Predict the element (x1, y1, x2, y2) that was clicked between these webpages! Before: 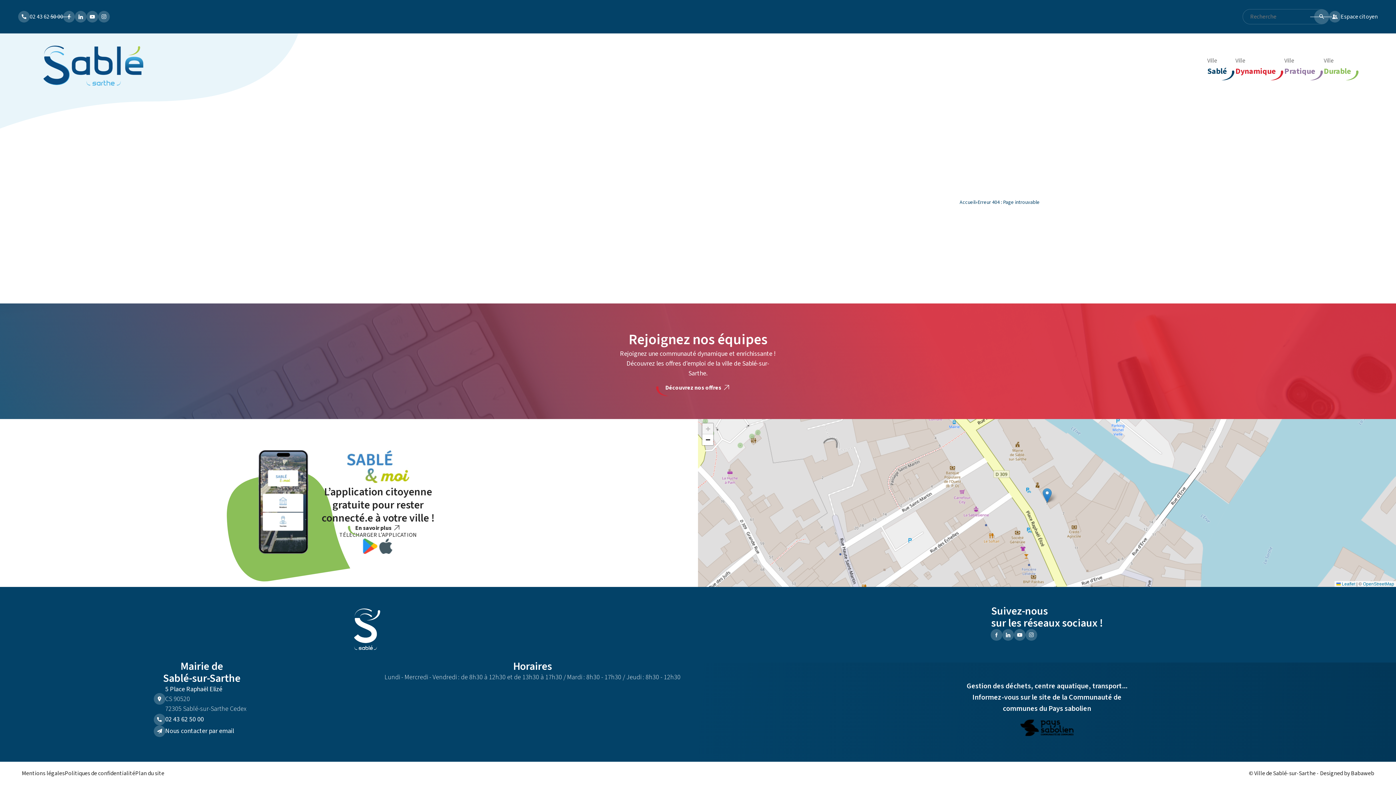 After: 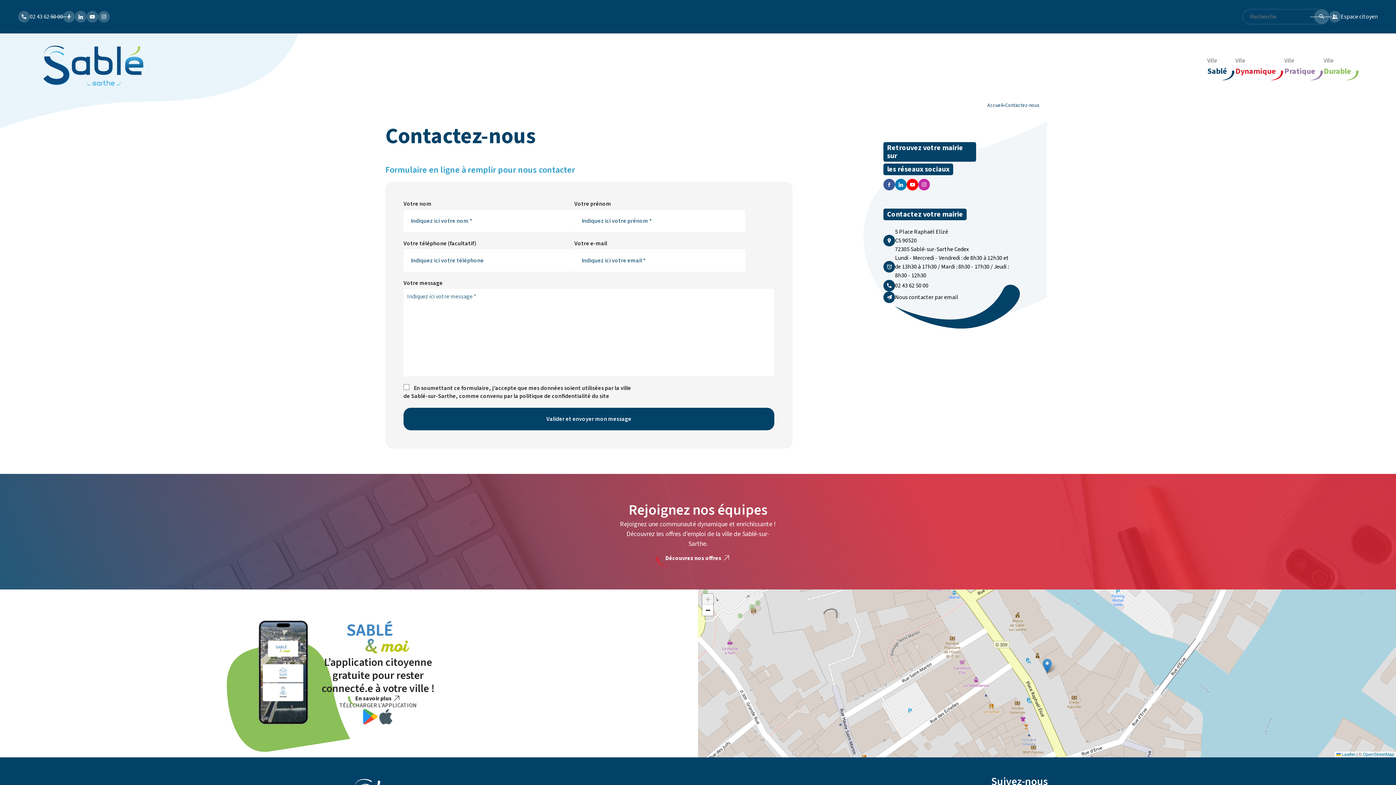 Action: label: Mail de la mairie bbox: (153, 725, 250, 737)